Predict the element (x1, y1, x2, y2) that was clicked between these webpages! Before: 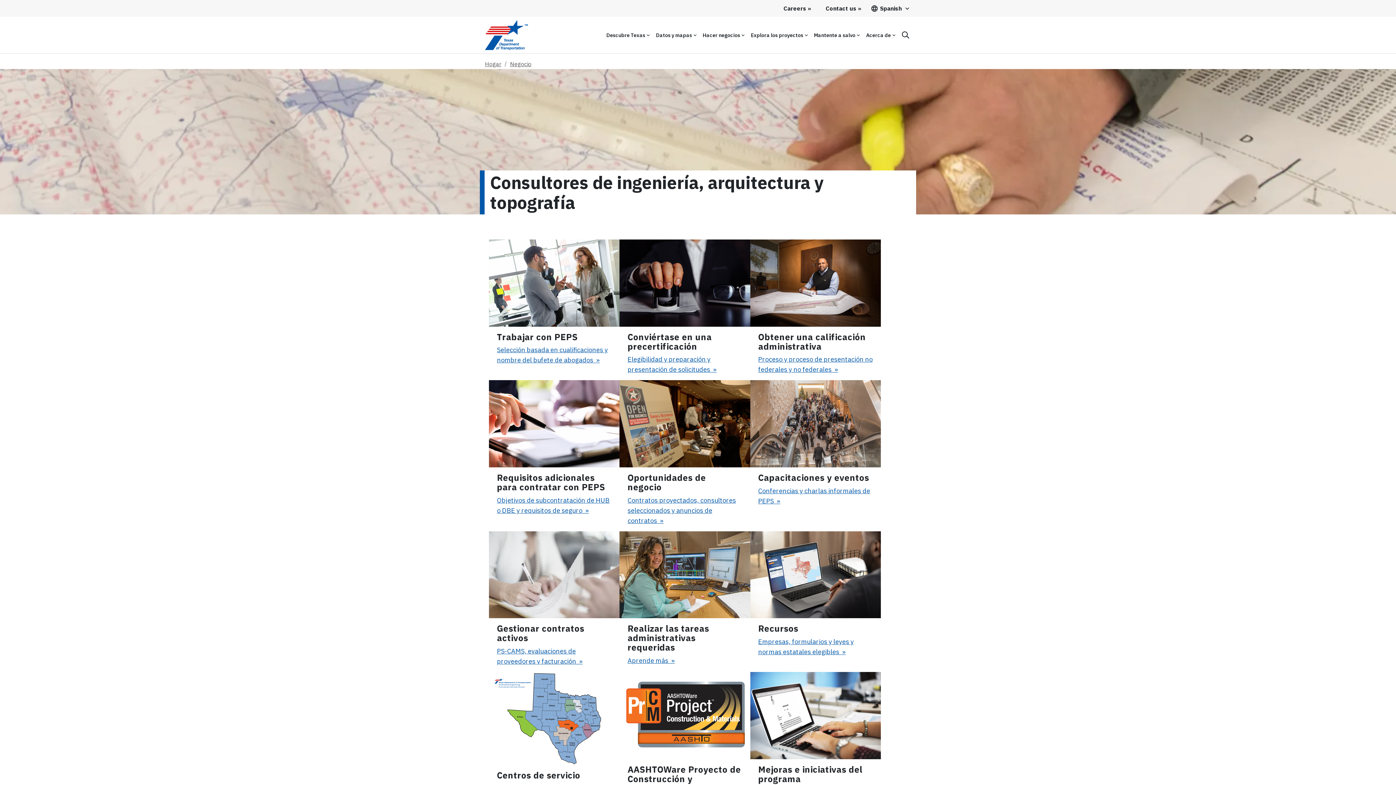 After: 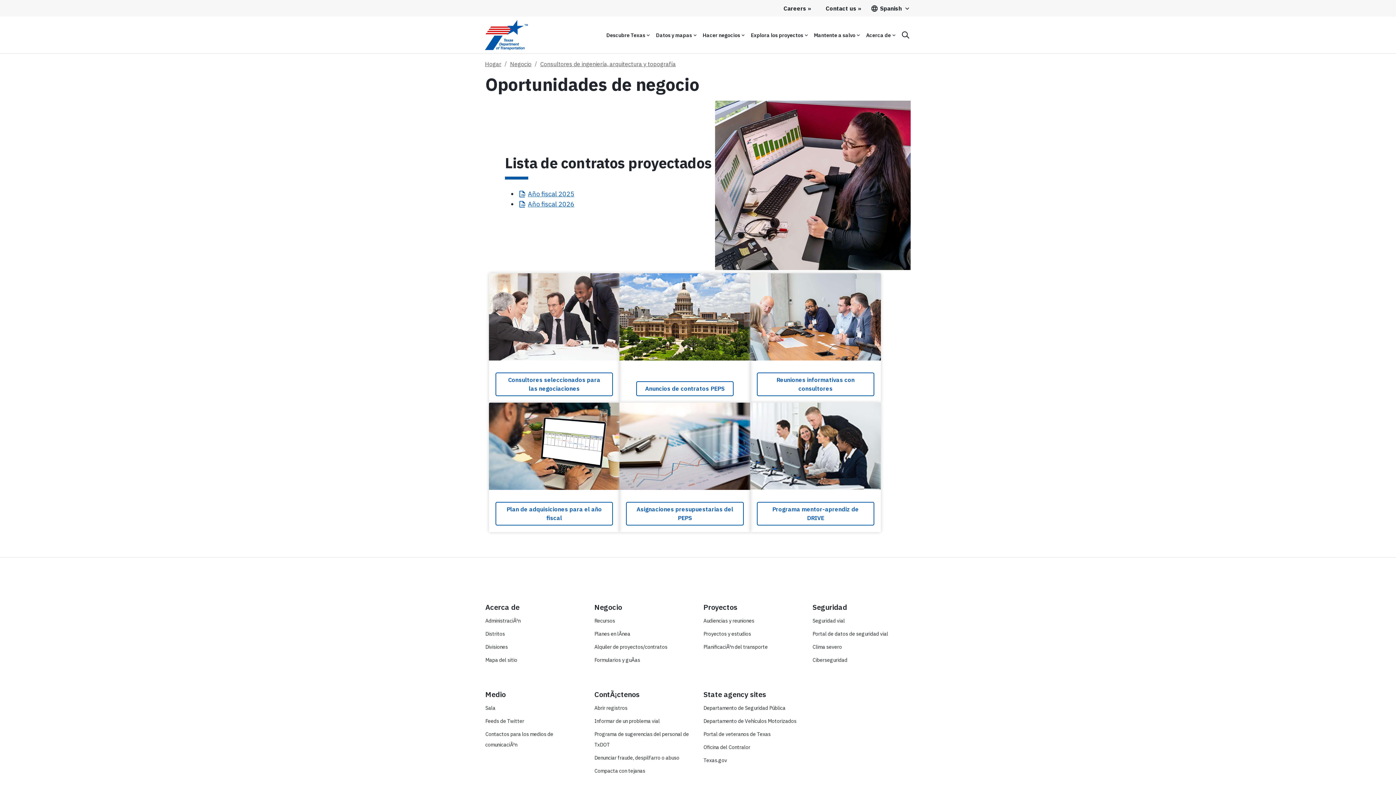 Action: label: Contratos proyectados, consultores seleccionados y anuncios de contratos  bbox: (627, 495, 742, 526)